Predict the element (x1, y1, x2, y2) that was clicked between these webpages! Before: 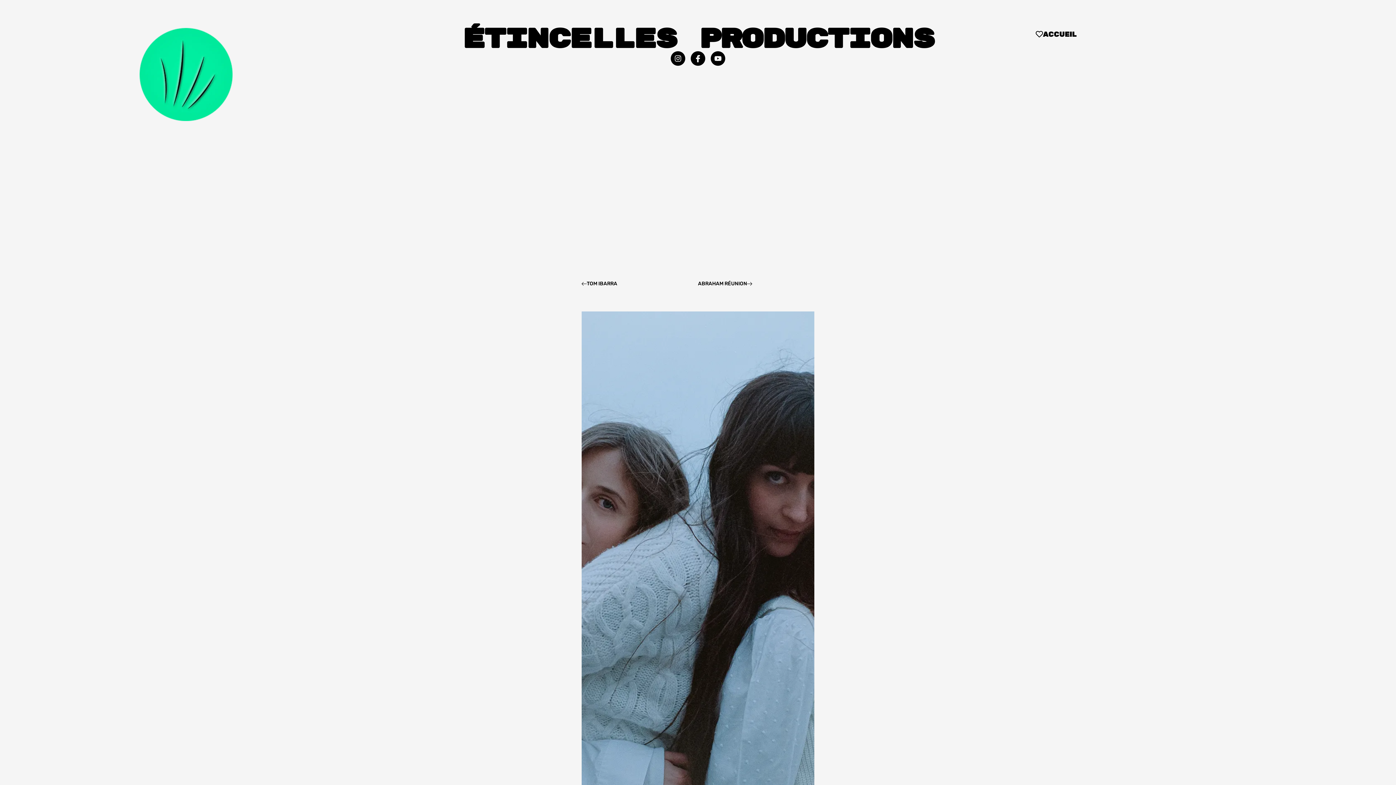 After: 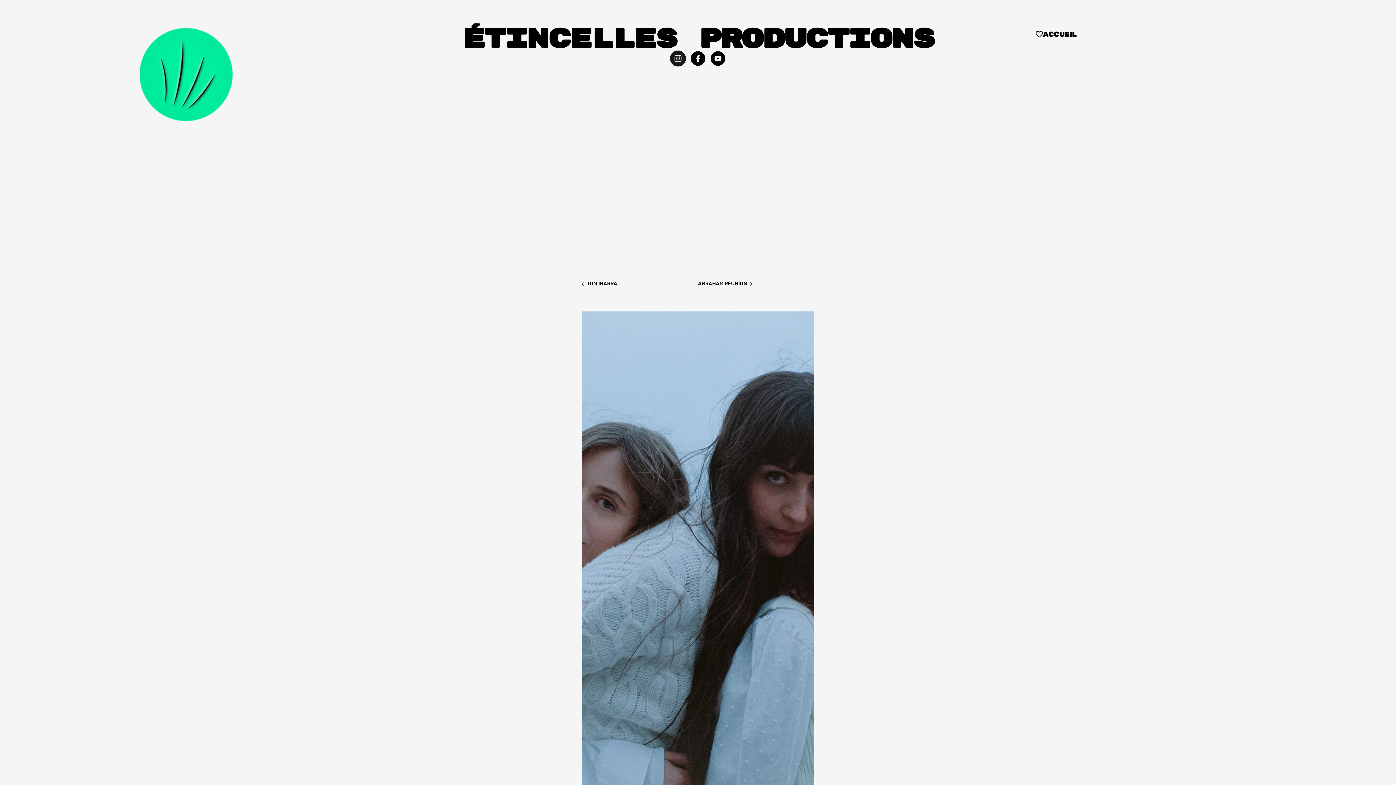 Action: label: Instagram bbox: (670, 51, 685, 65)